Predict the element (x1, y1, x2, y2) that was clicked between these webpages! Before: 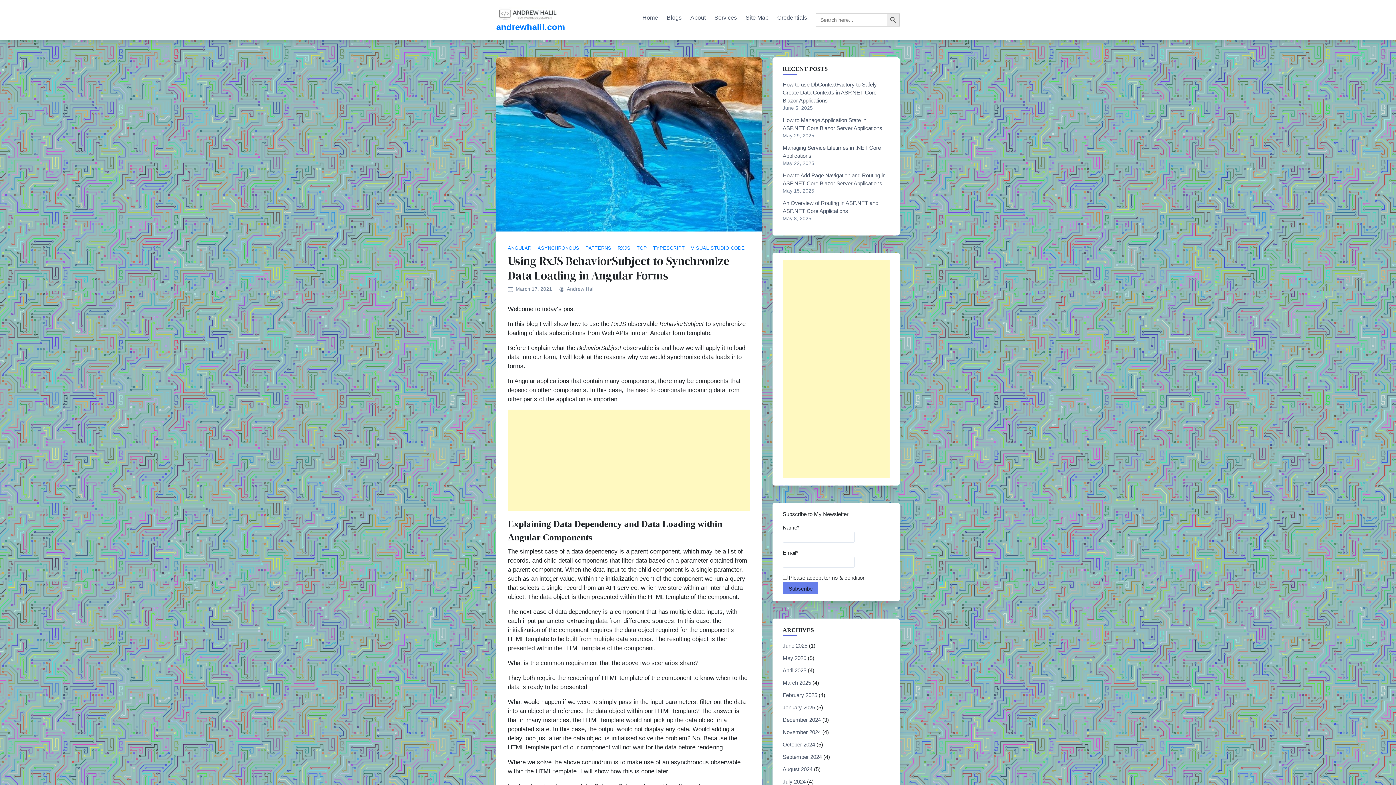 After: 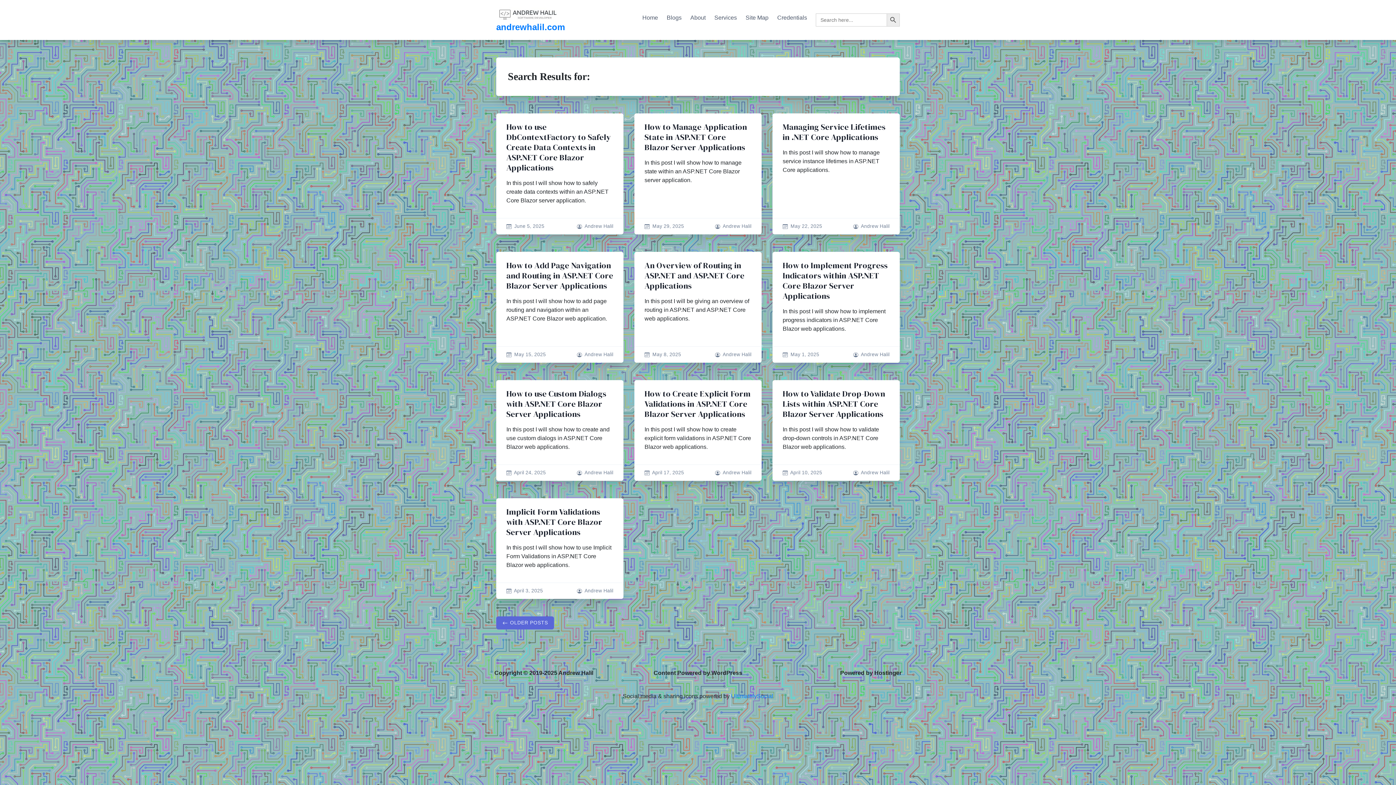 Action: label: Search Button bbox: (886, 13, 900, 26)